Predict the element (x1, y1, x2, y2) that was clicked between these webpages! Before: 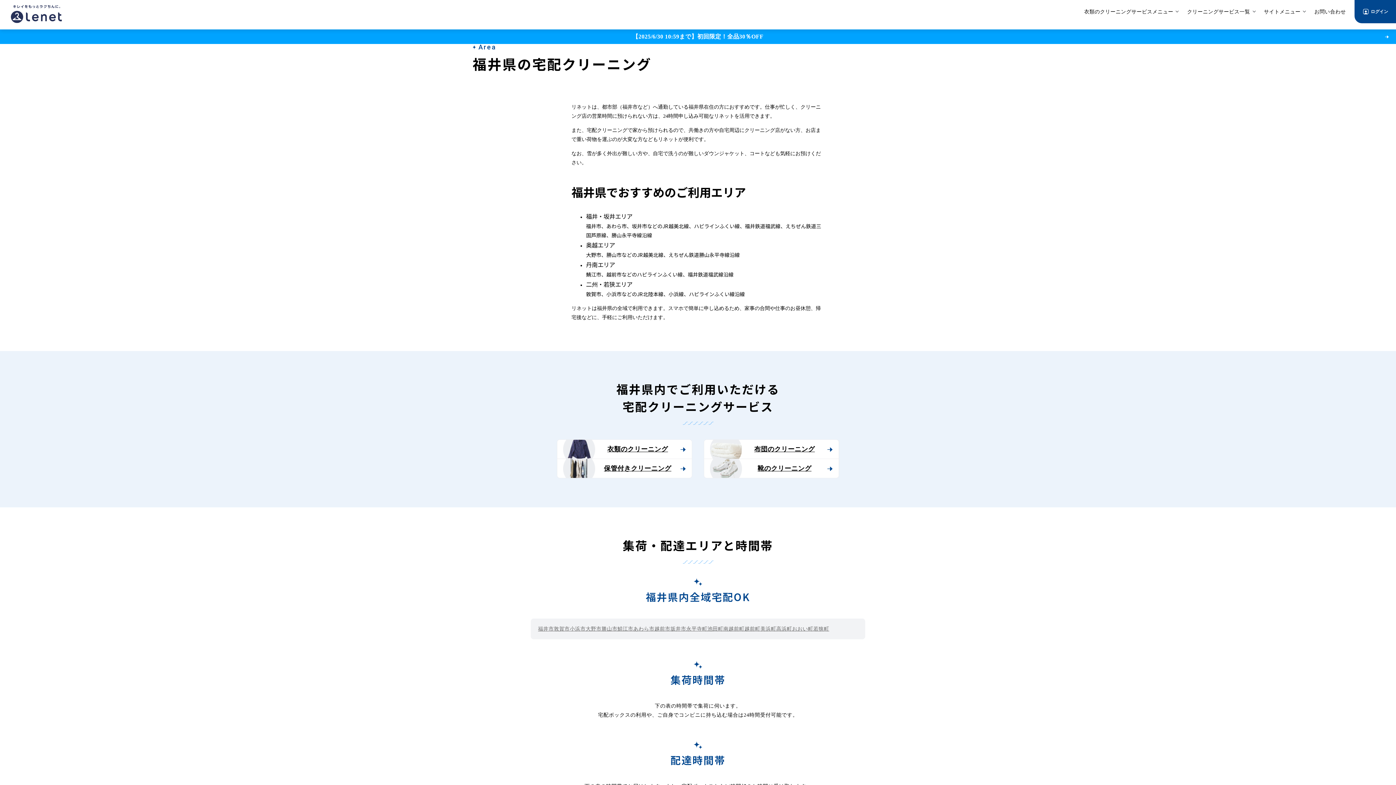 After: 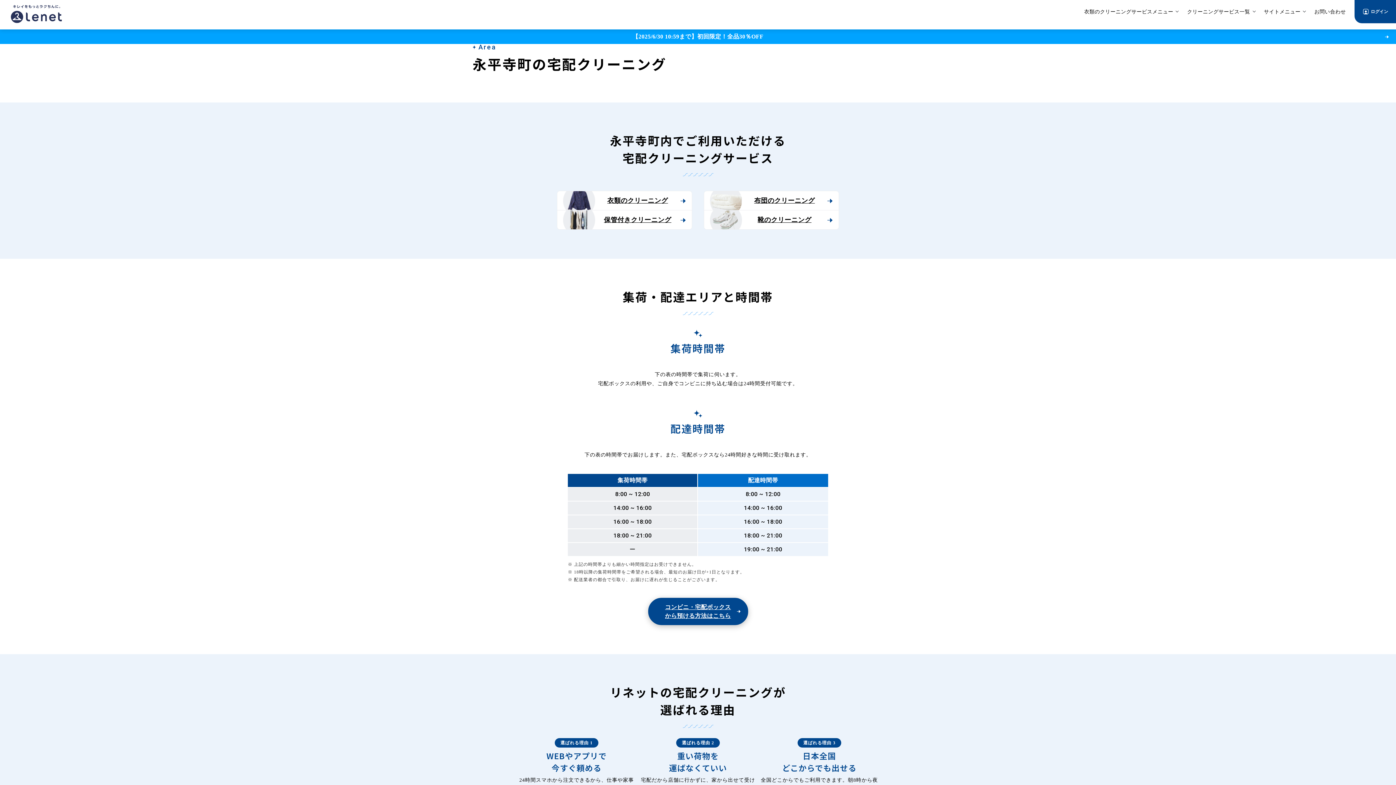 Action: bbox: (686, 625, 707, 633) label: 永平寺町